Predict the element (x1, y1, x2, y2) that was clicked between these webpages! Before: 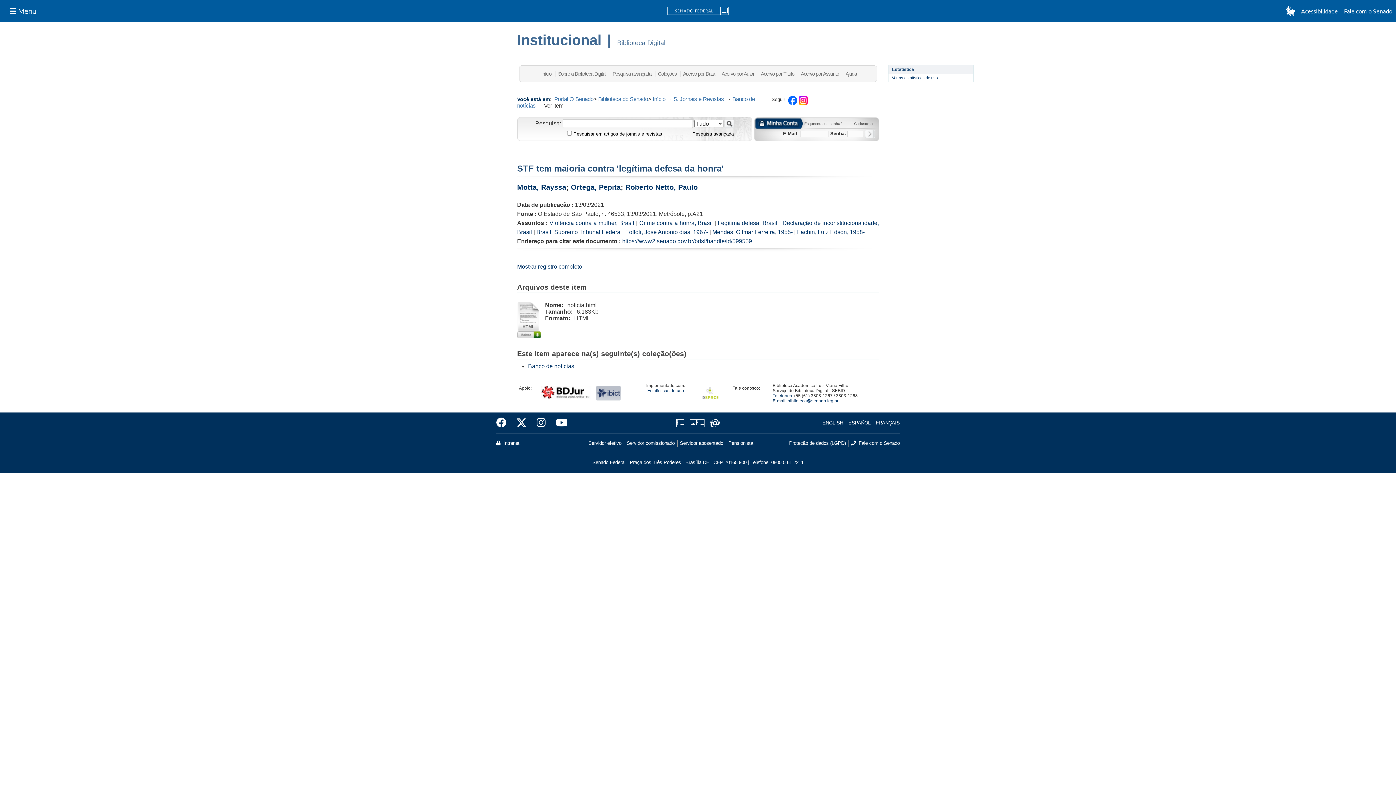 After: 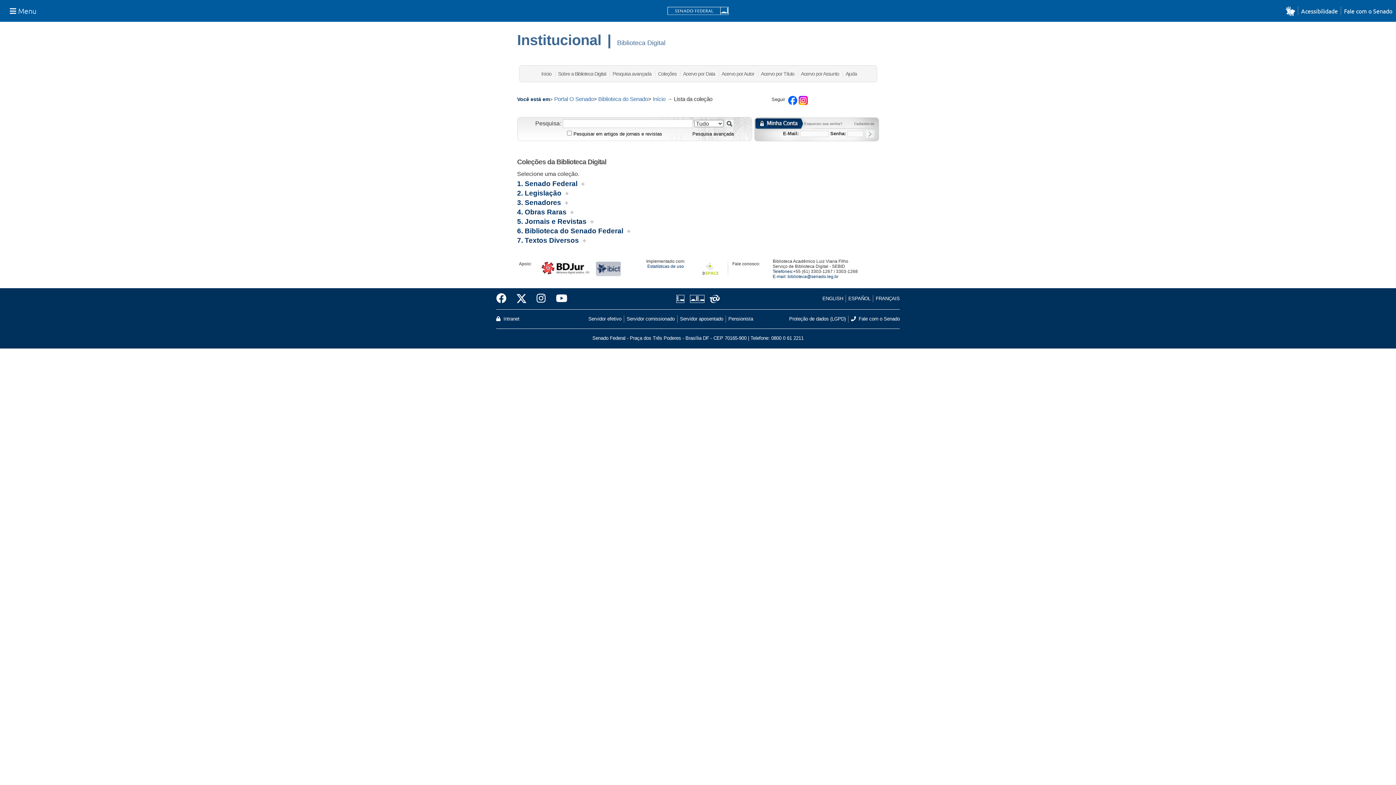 Action: bbox: (658, 70, 676, 76) label: Coleções